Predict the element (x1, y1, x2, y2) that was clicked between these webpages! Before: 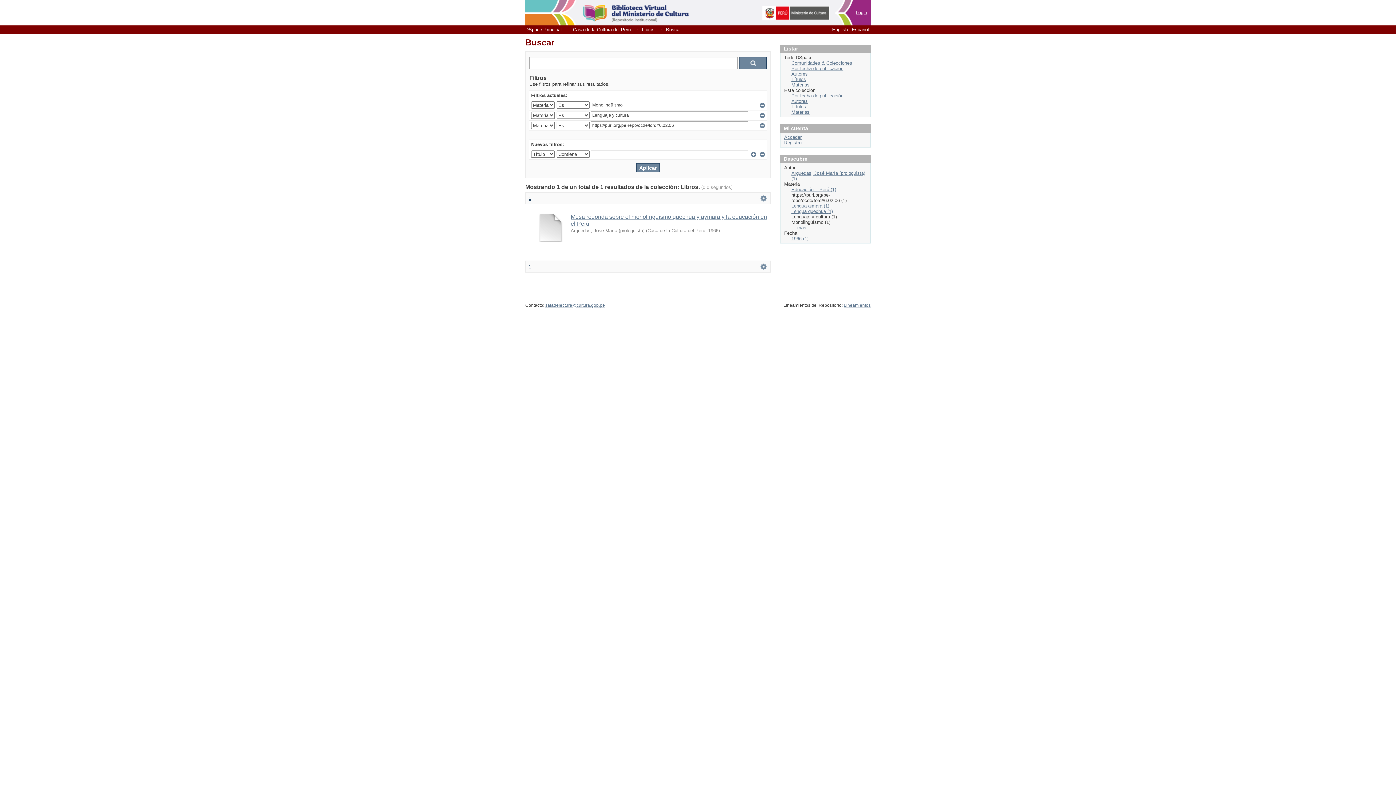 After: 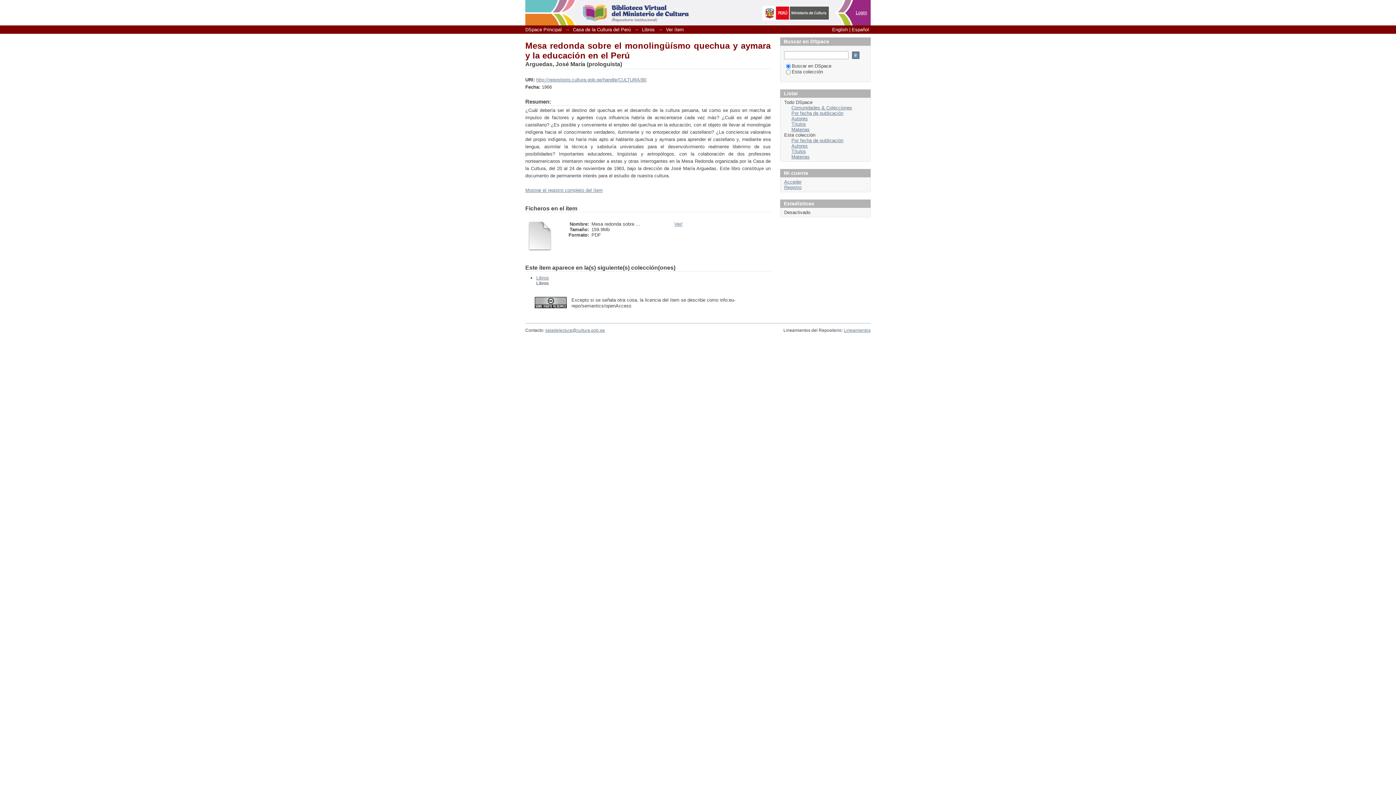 Action: bbox: (536, 238, 565, 243)